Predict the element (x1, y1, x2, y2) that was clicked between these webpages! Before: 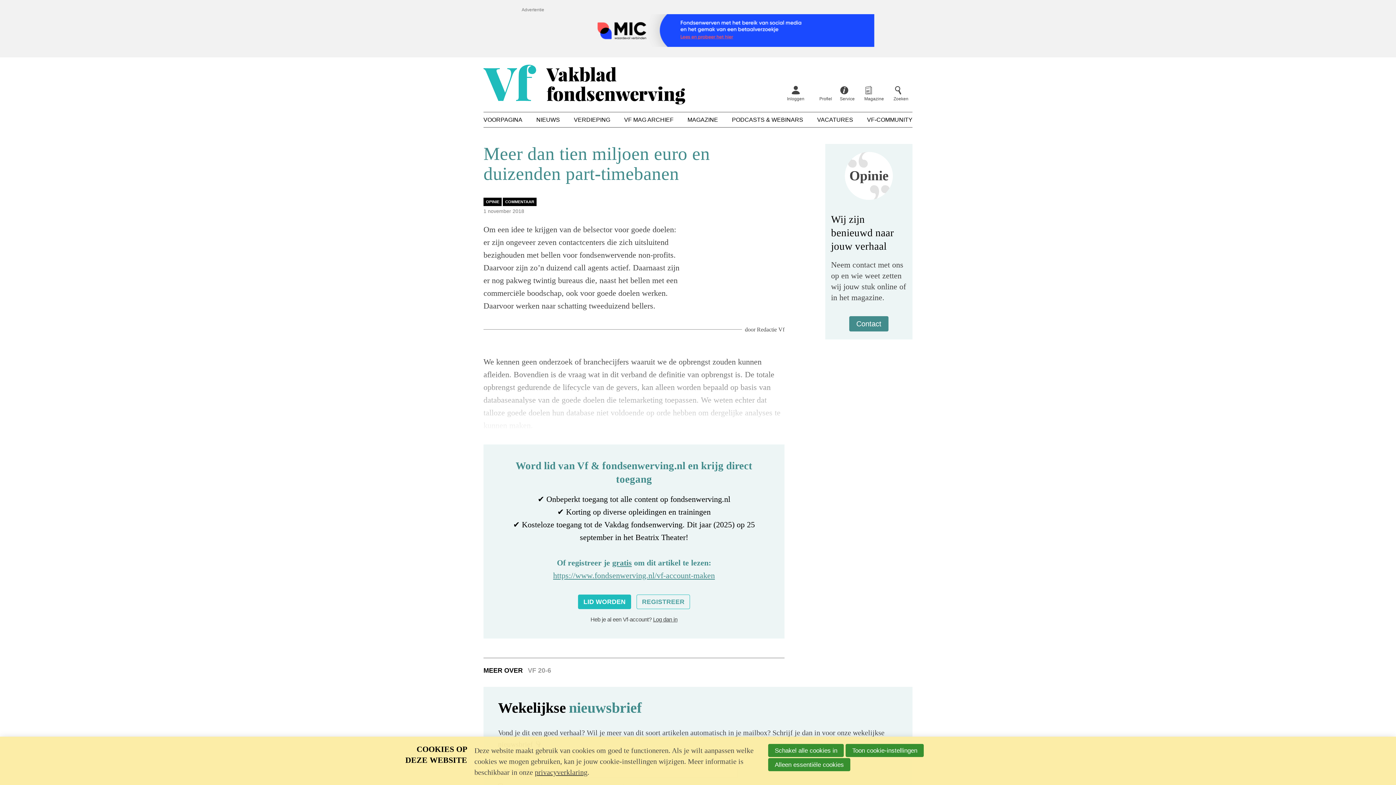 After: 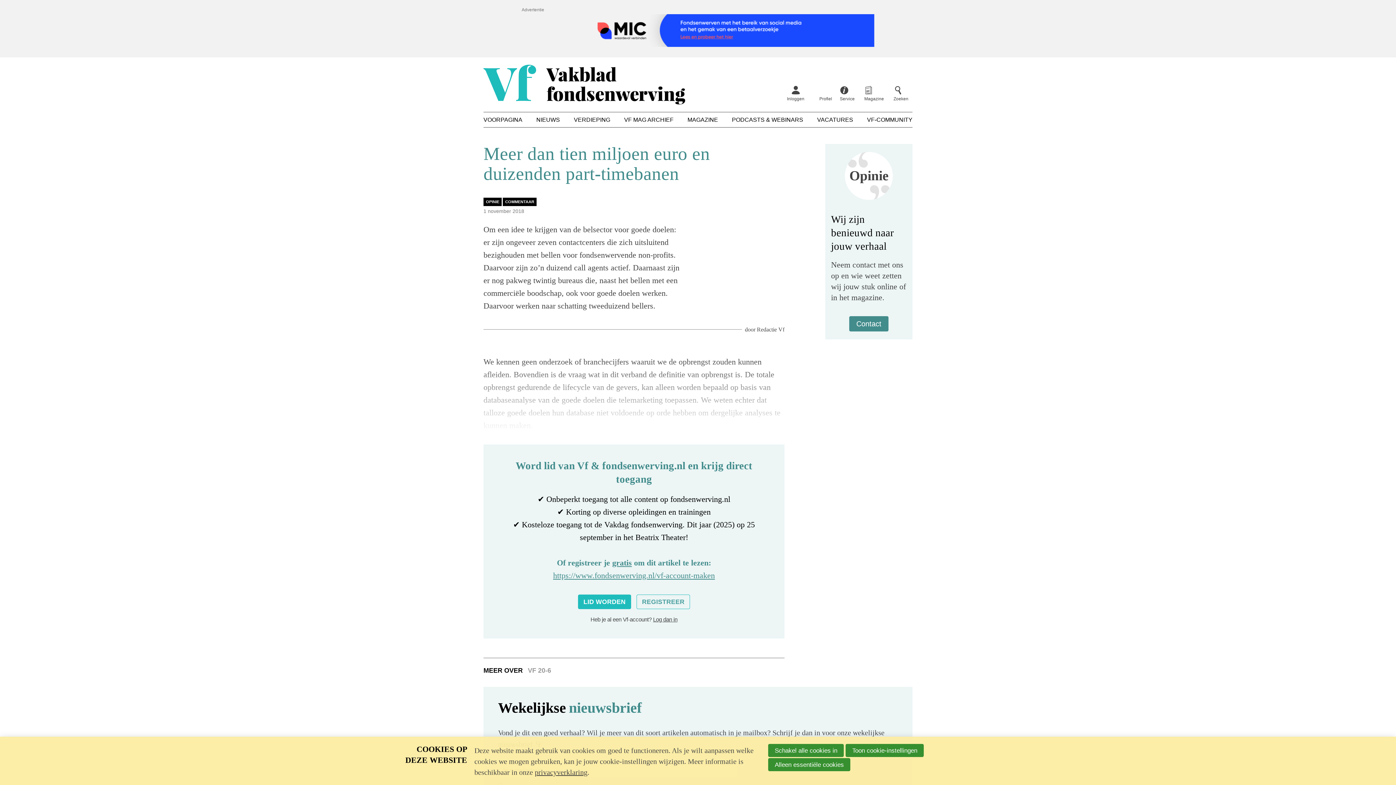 Action: bbox: (521, 14, 874, 50)